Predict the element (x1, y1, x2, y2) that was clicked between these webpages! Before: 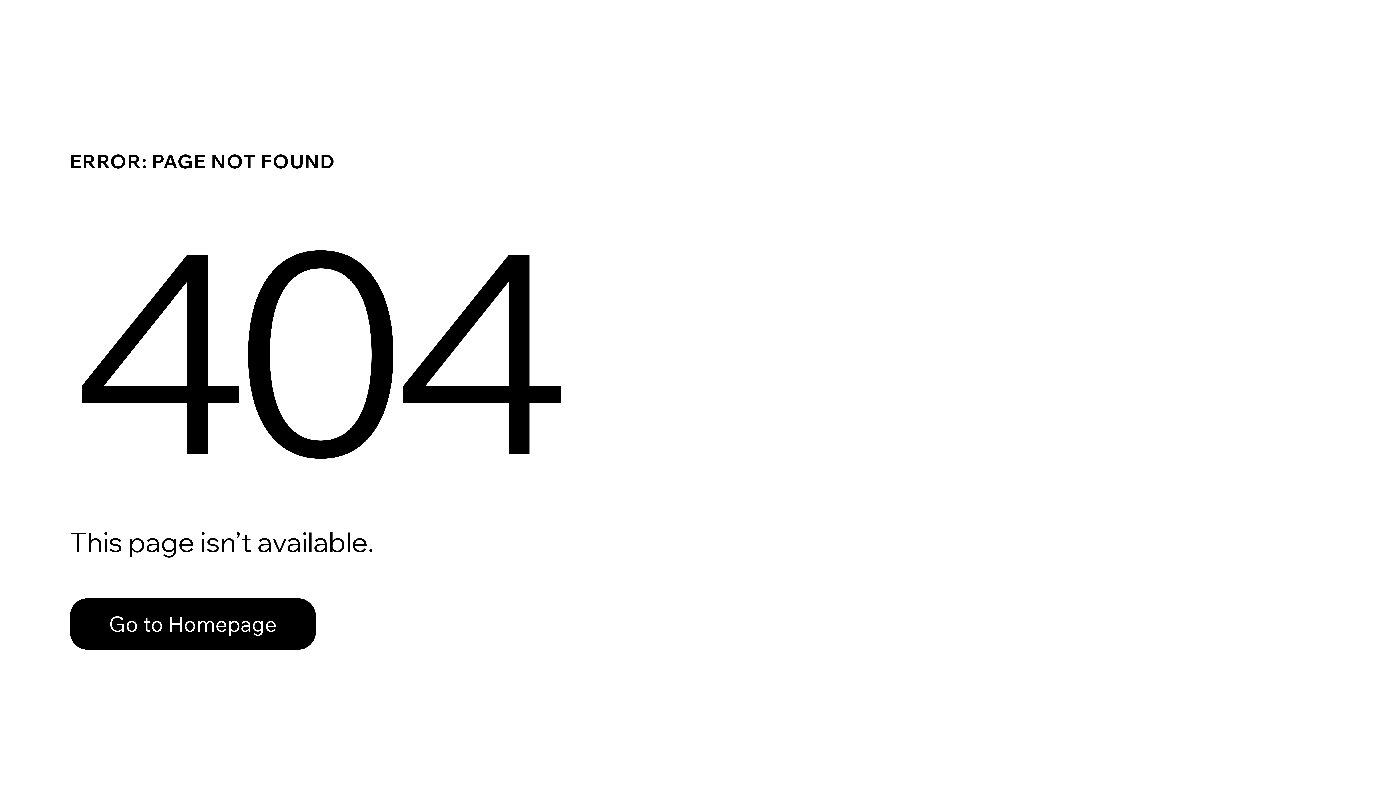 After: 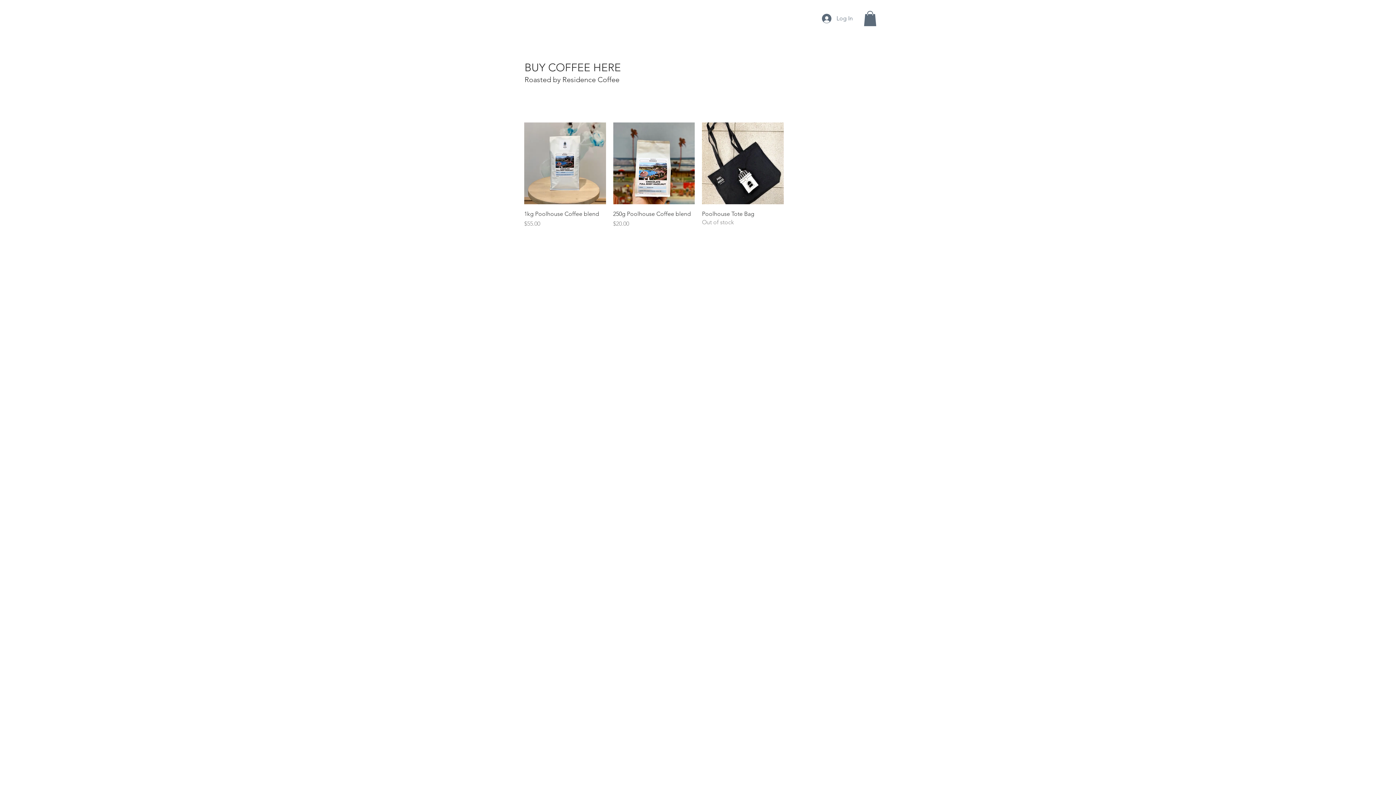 Action: bbox: (69, 582, 768, 659) label: Go to Homepage